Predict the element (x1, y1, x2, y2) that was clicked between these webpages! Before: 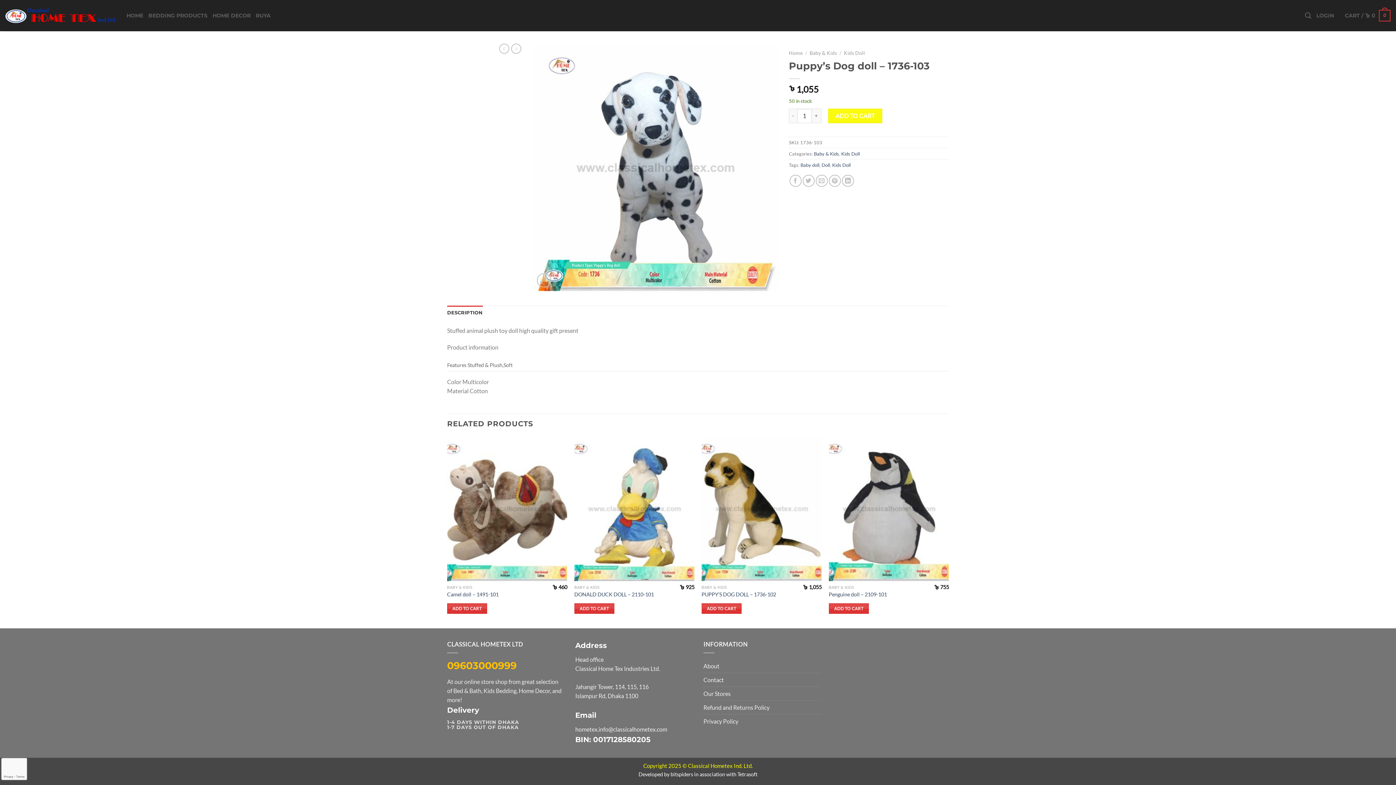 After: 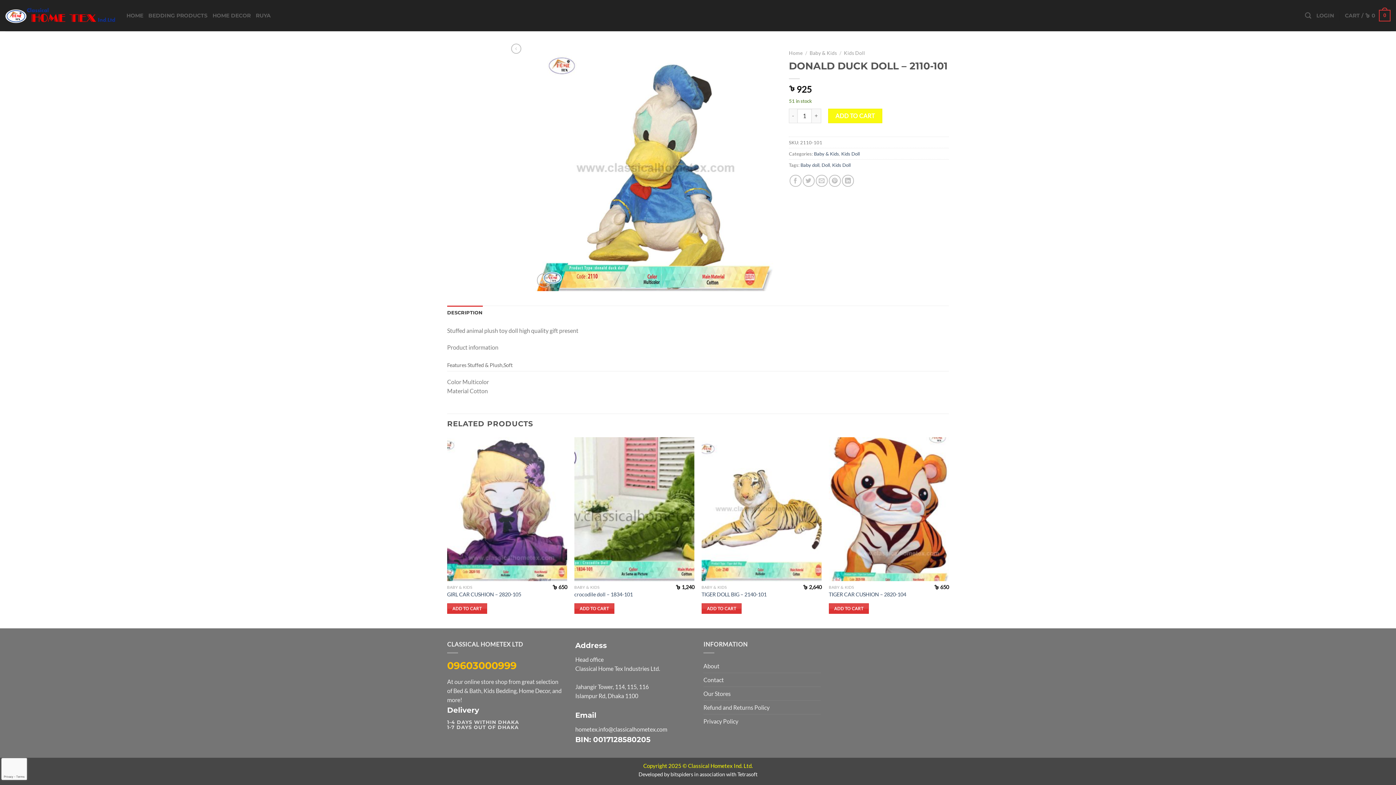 Action: label: DONALD DUCK DOLL – 2110-101 bbox: (574, 591, 654, 598)